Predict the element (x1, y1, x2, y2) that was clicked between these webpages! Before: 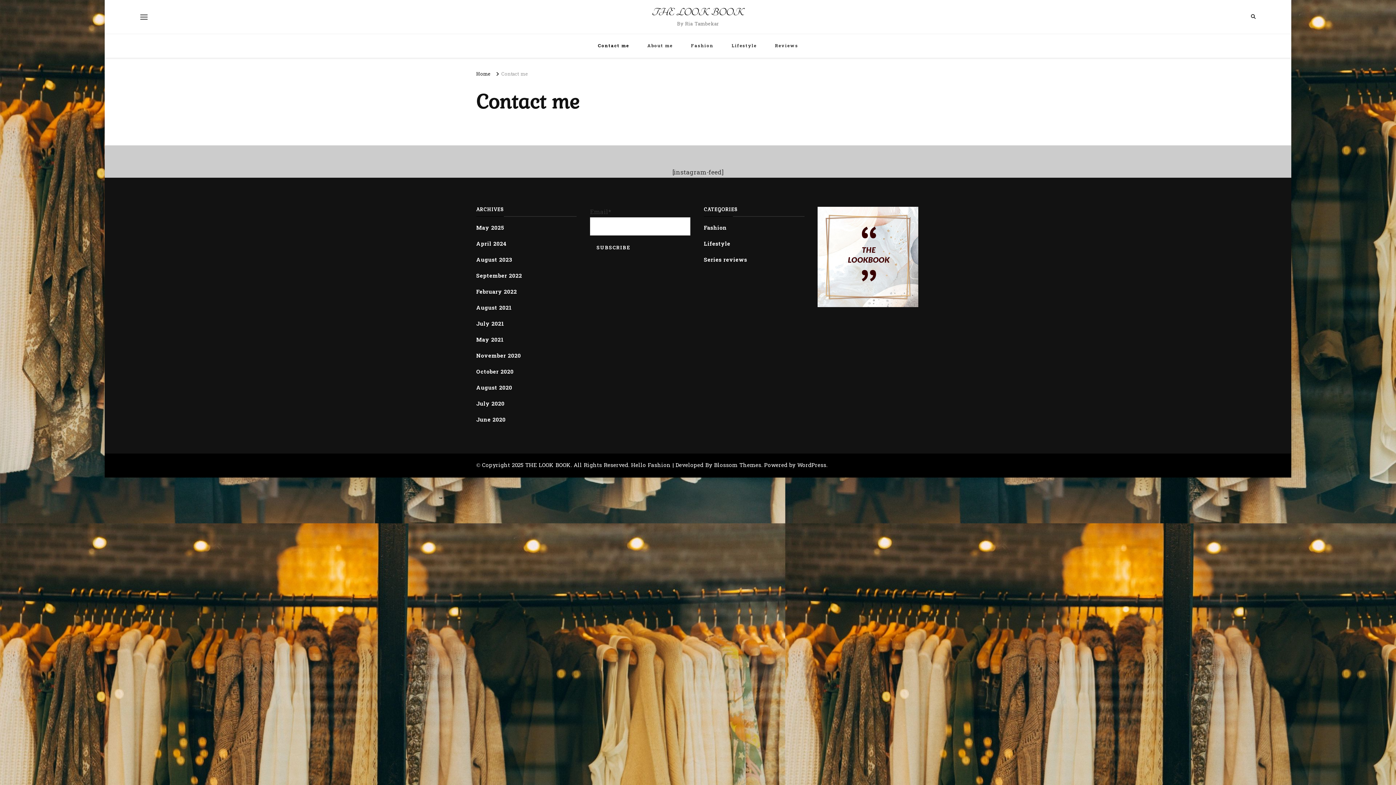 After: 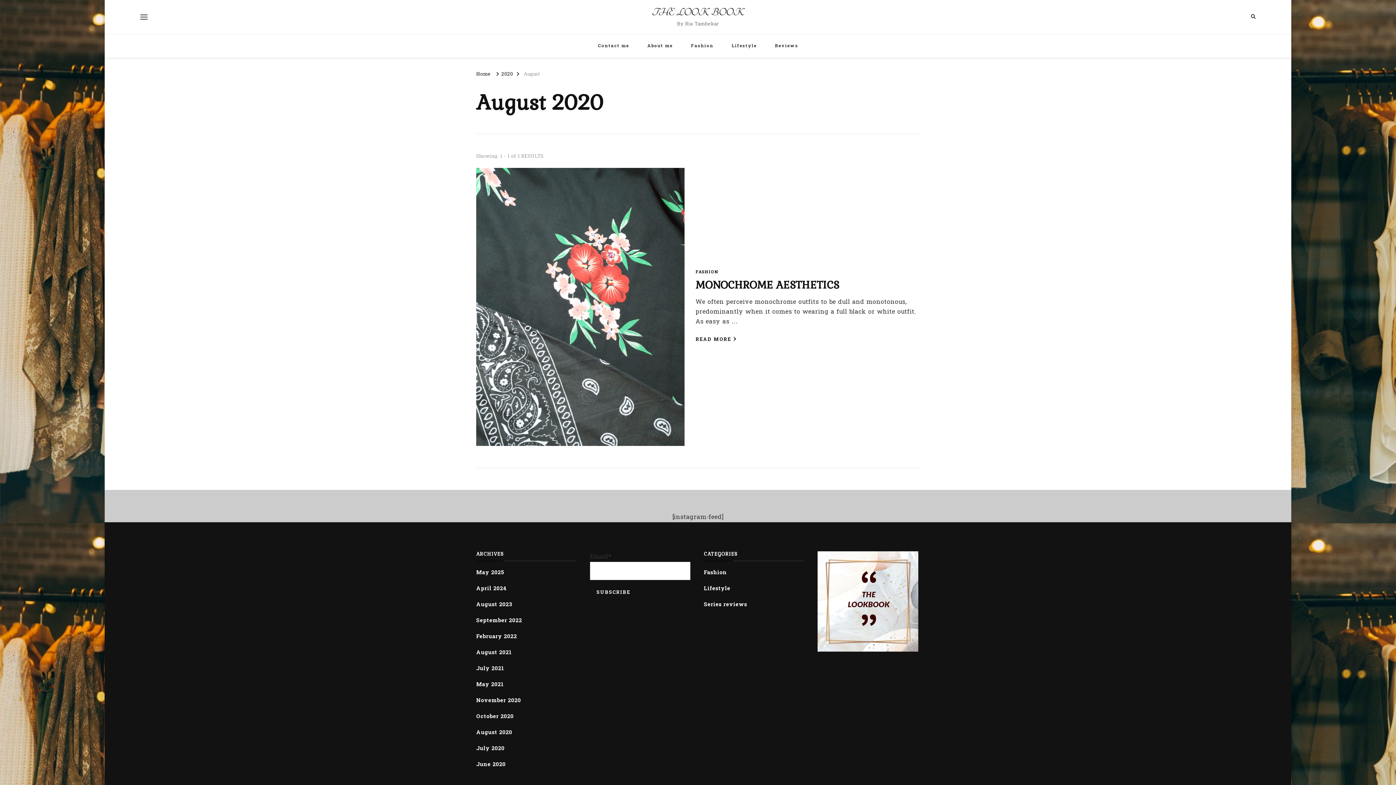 Action: label: August 2020 bbox: (476, 383, 512, 392)